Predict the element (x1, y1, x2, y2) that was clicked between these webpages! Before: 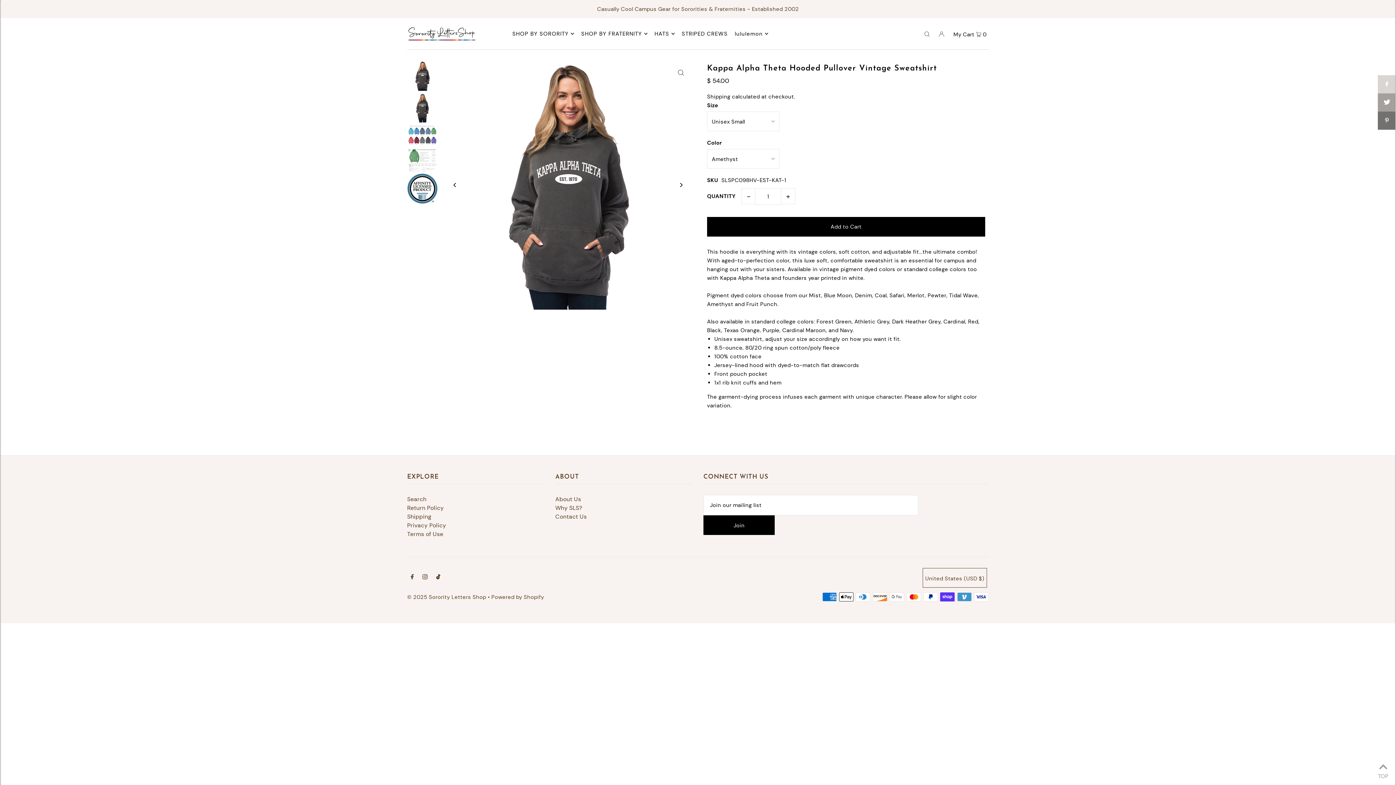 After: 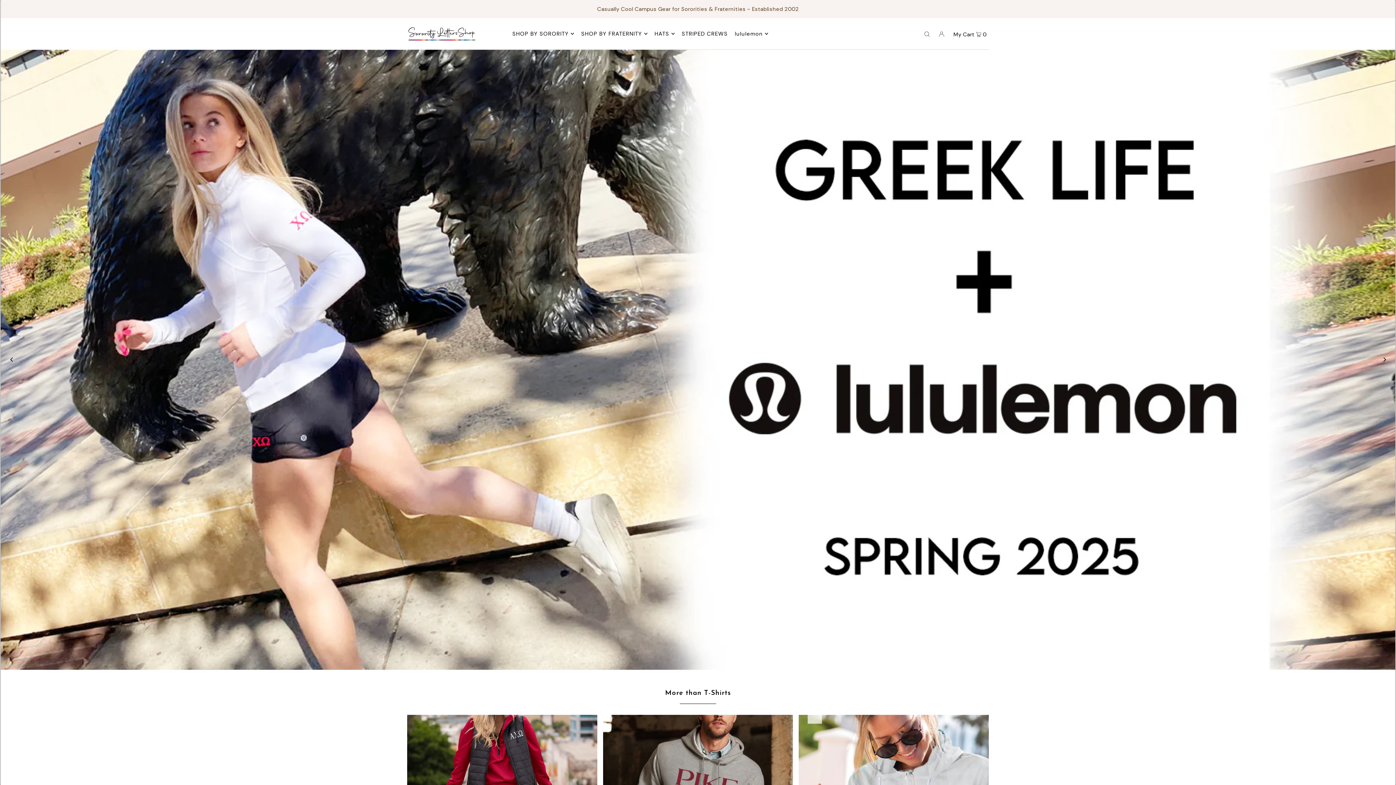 Action: bbox: (407, 21, 476, 45)